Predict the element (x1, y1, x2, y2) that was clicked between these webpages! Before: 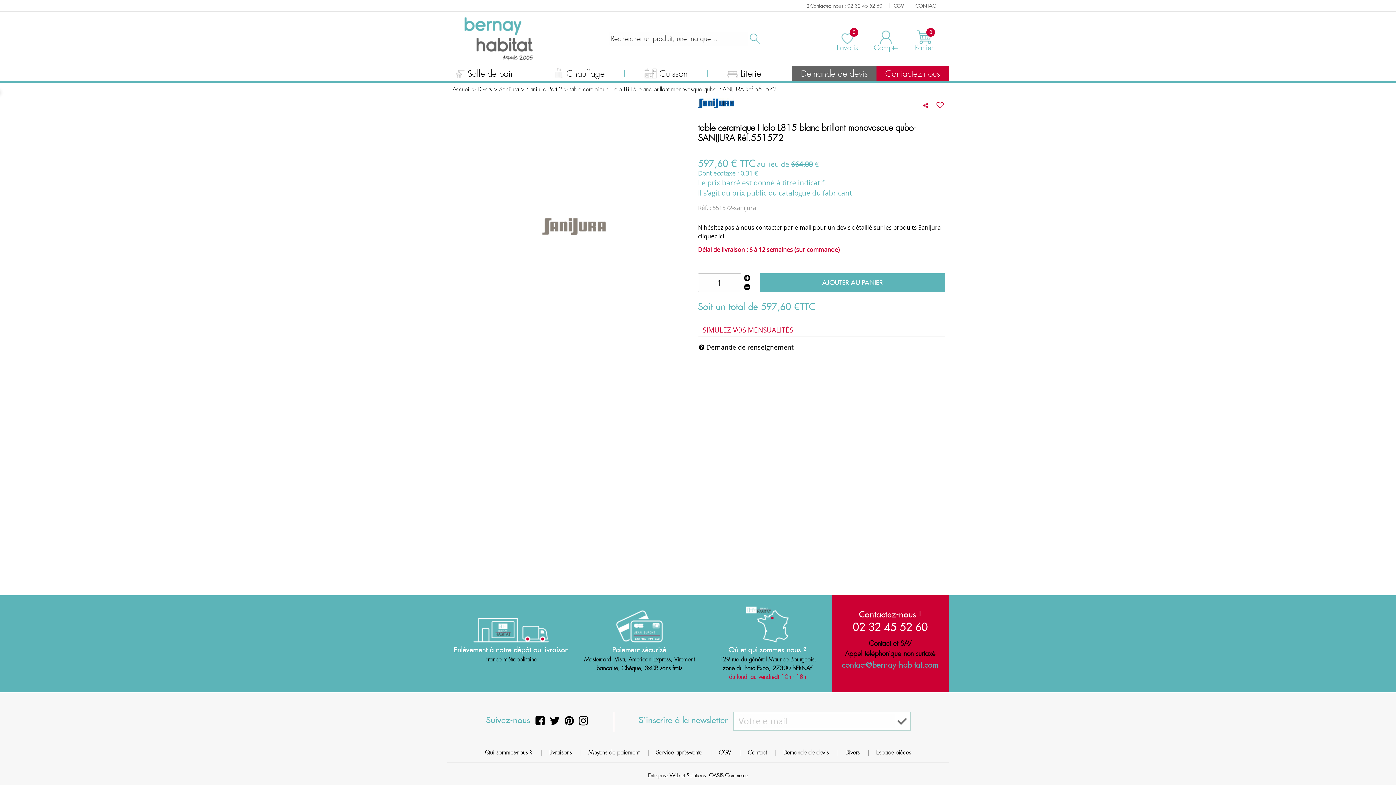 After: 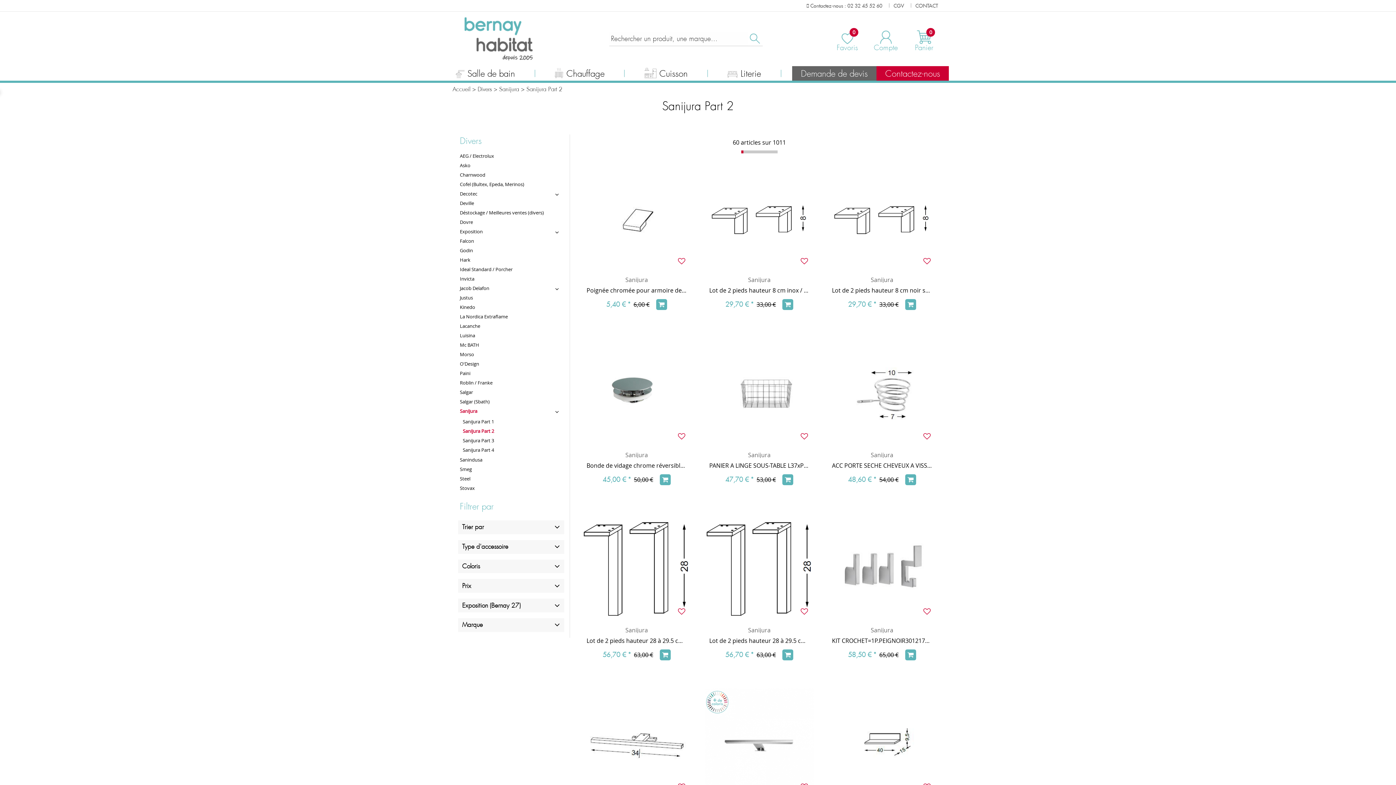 Action: label: Sanijura Part 2  bbox: (526, 85, 564, 93)